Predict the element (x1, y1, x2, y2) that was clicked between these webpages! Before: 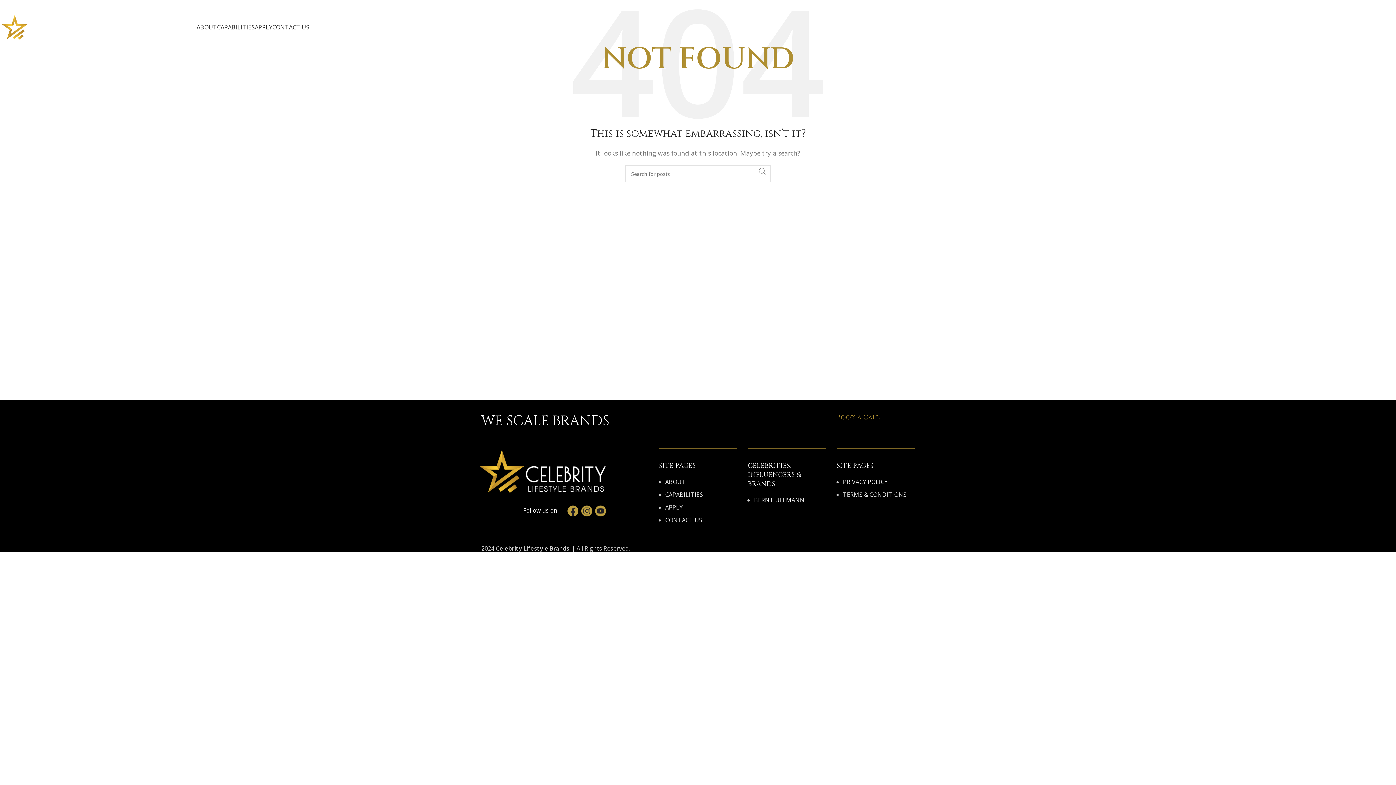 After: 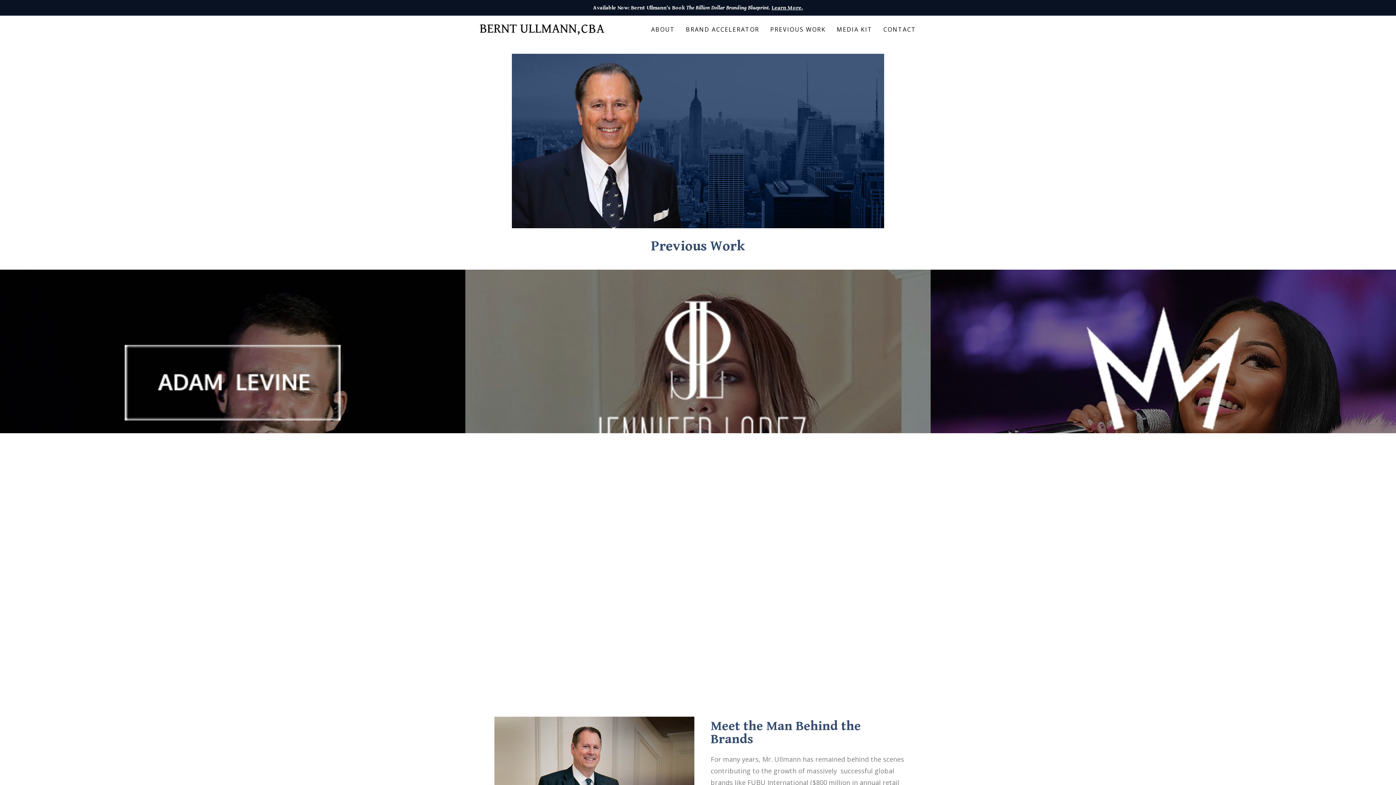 Action: label: BERNT ULLMANN bbox: (754, 496, 804, 504)